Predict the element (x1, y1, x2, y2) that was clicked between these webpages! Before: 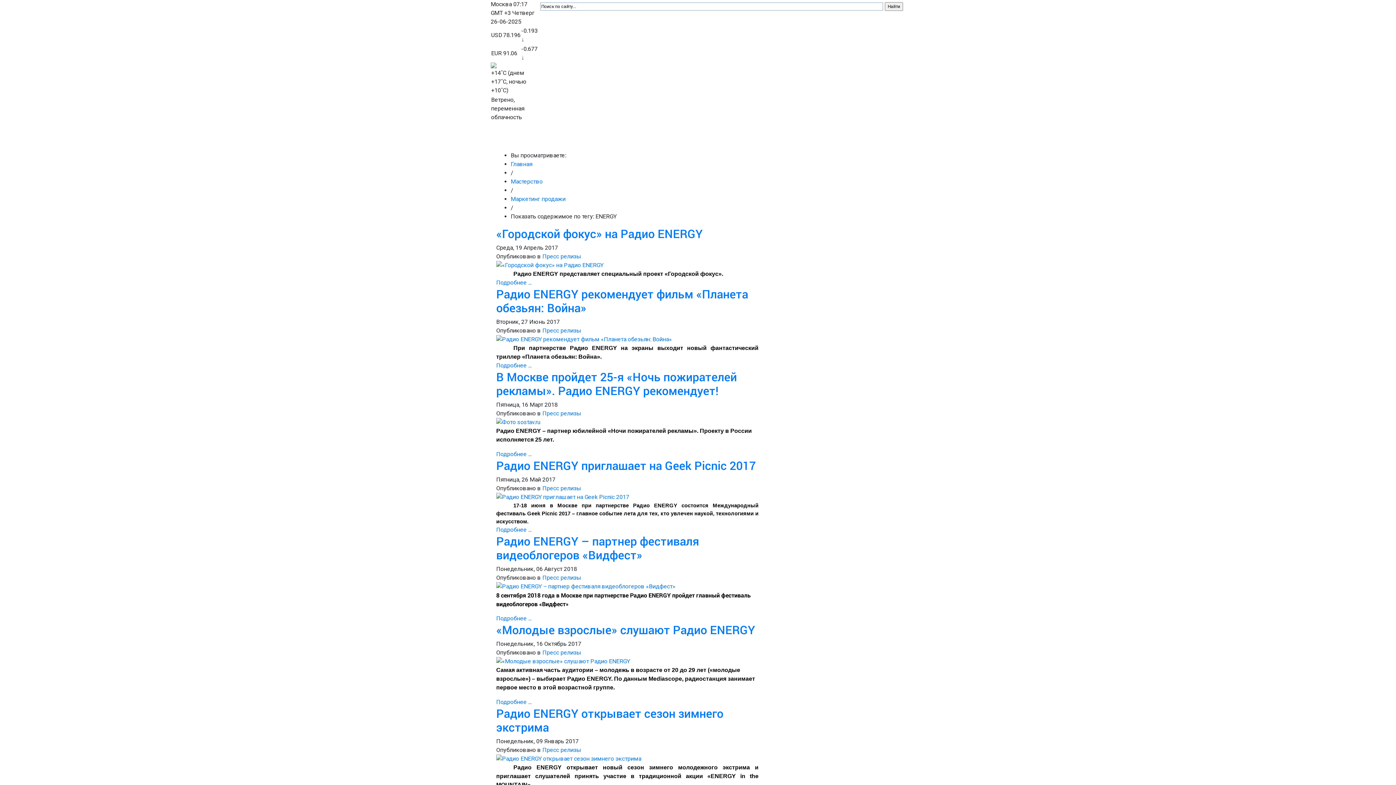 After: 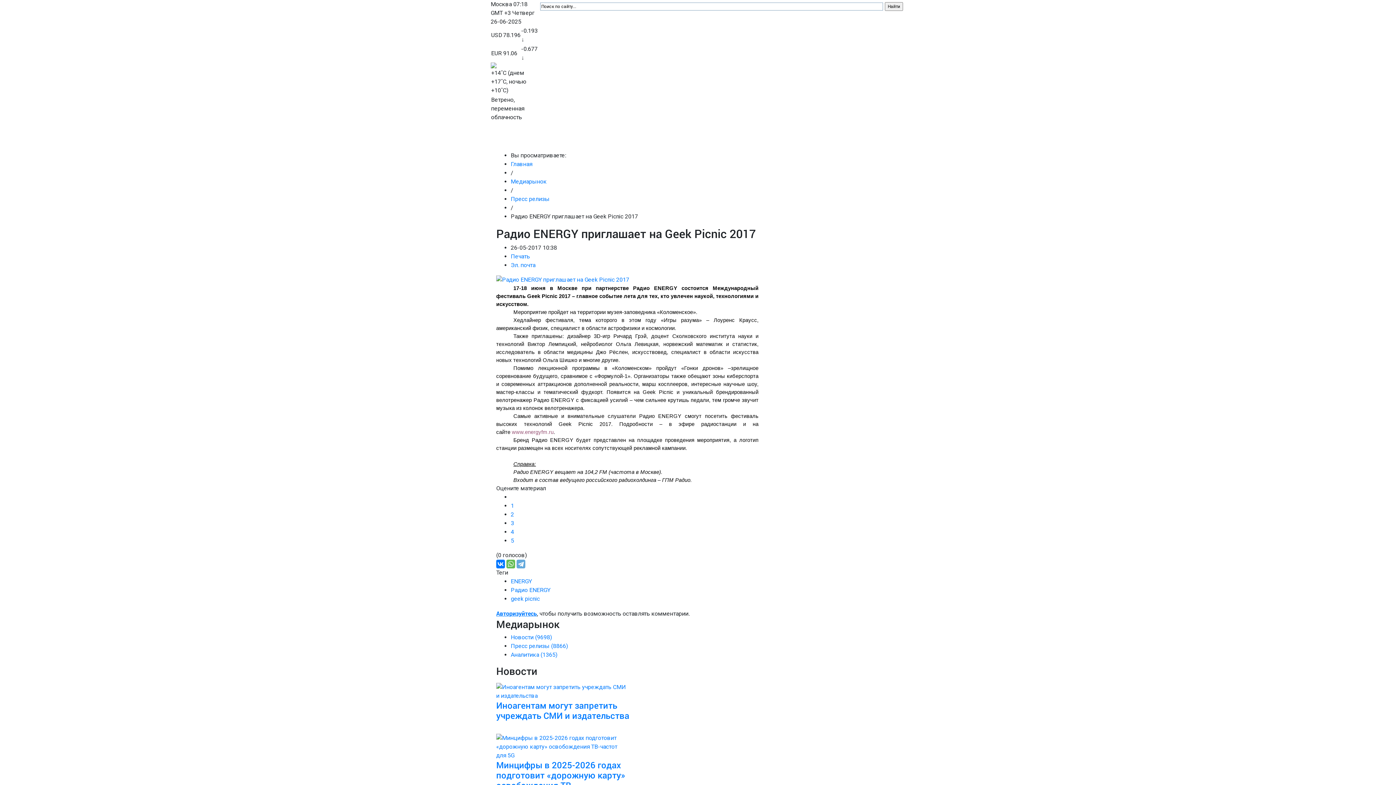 Action: bbox: (496, 457, 756, 473) label: Радио ENERGY приглашает на Geek Picnic 2017